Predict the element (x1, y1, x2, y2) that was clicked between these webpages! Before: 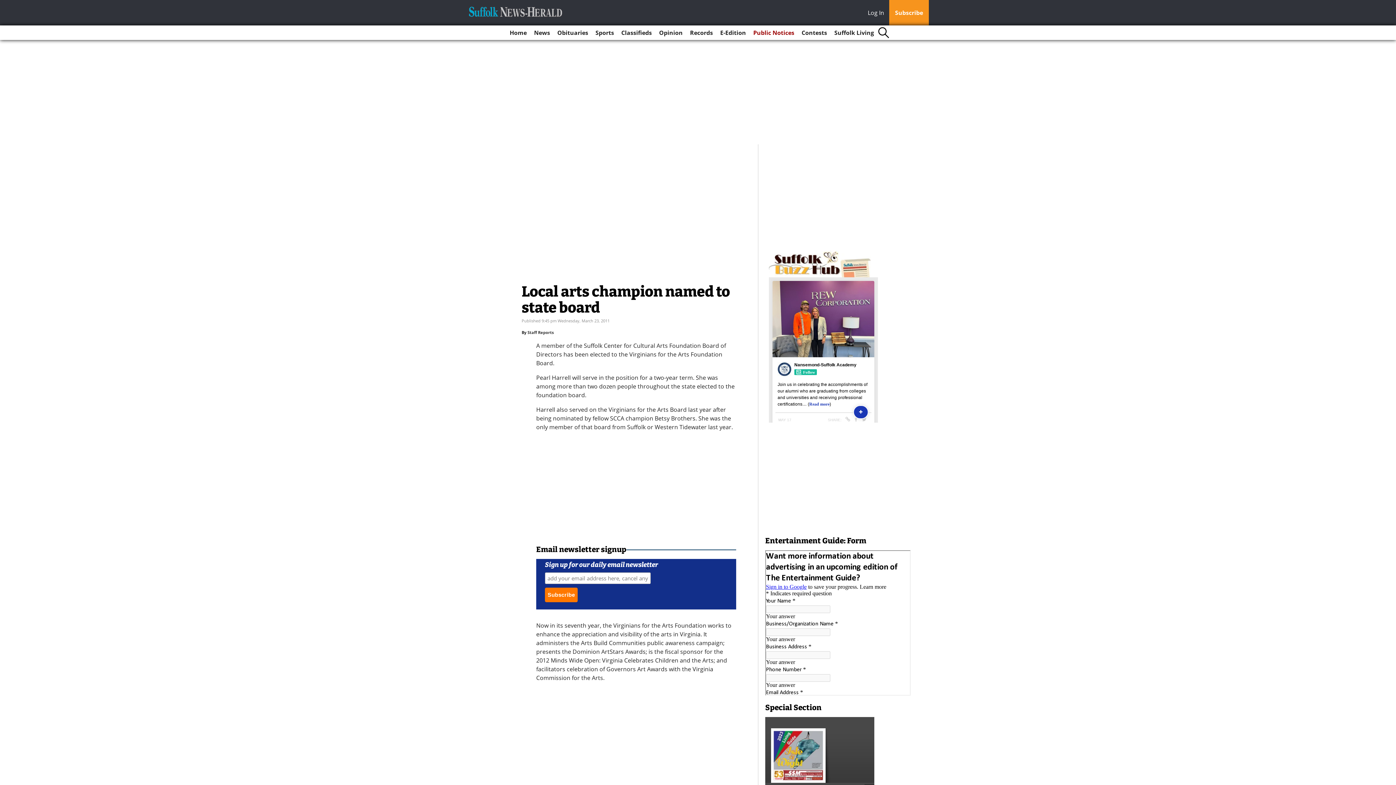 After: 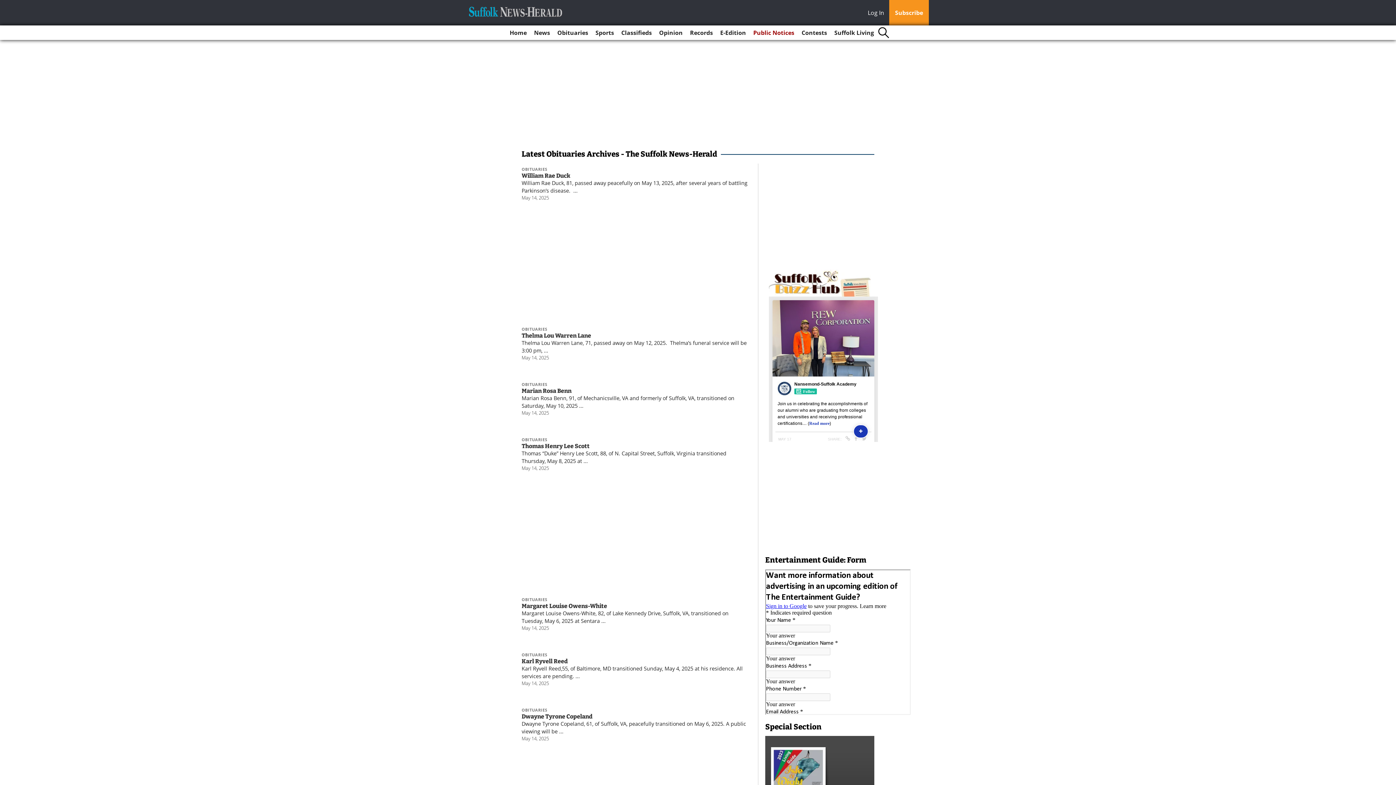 Action: bbox: (554, 25, 591, 40) label: Obituaries